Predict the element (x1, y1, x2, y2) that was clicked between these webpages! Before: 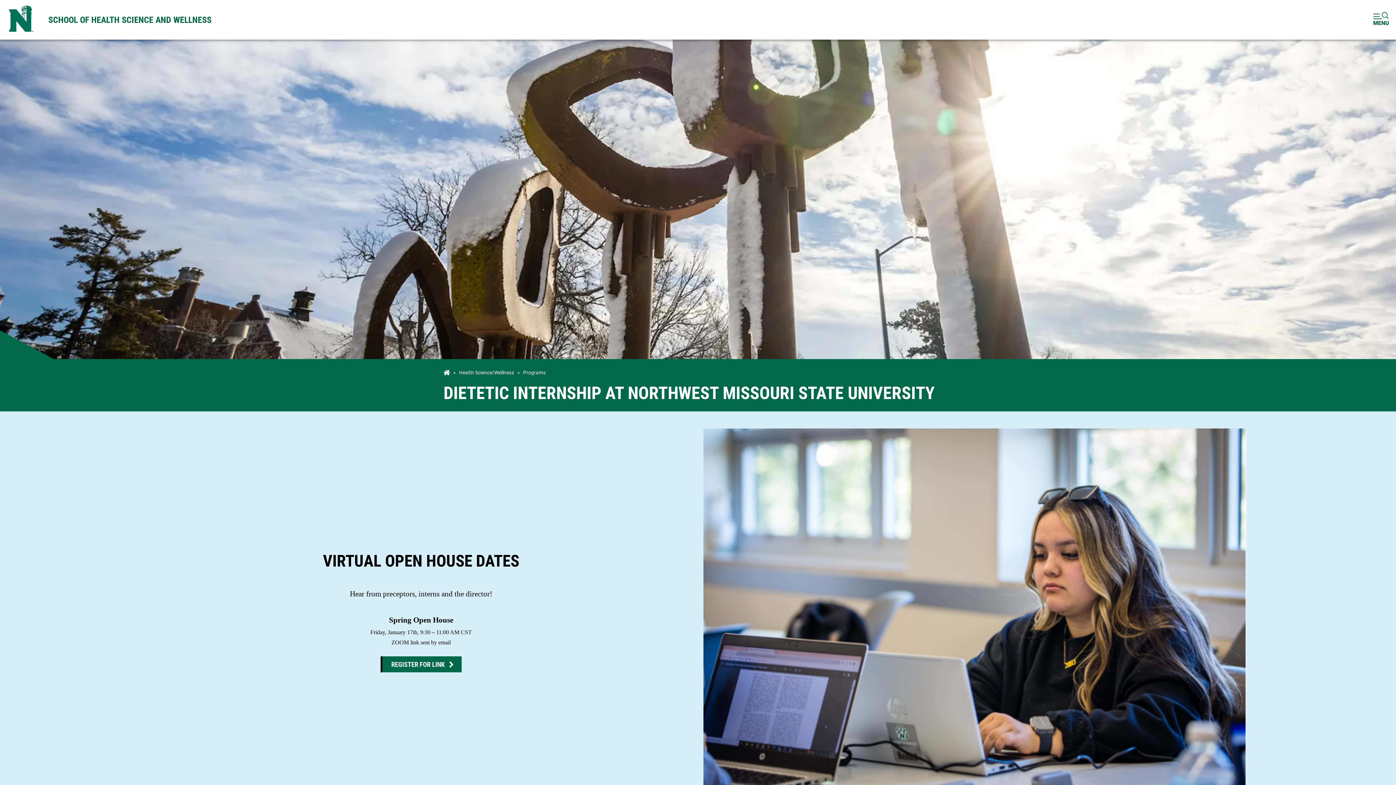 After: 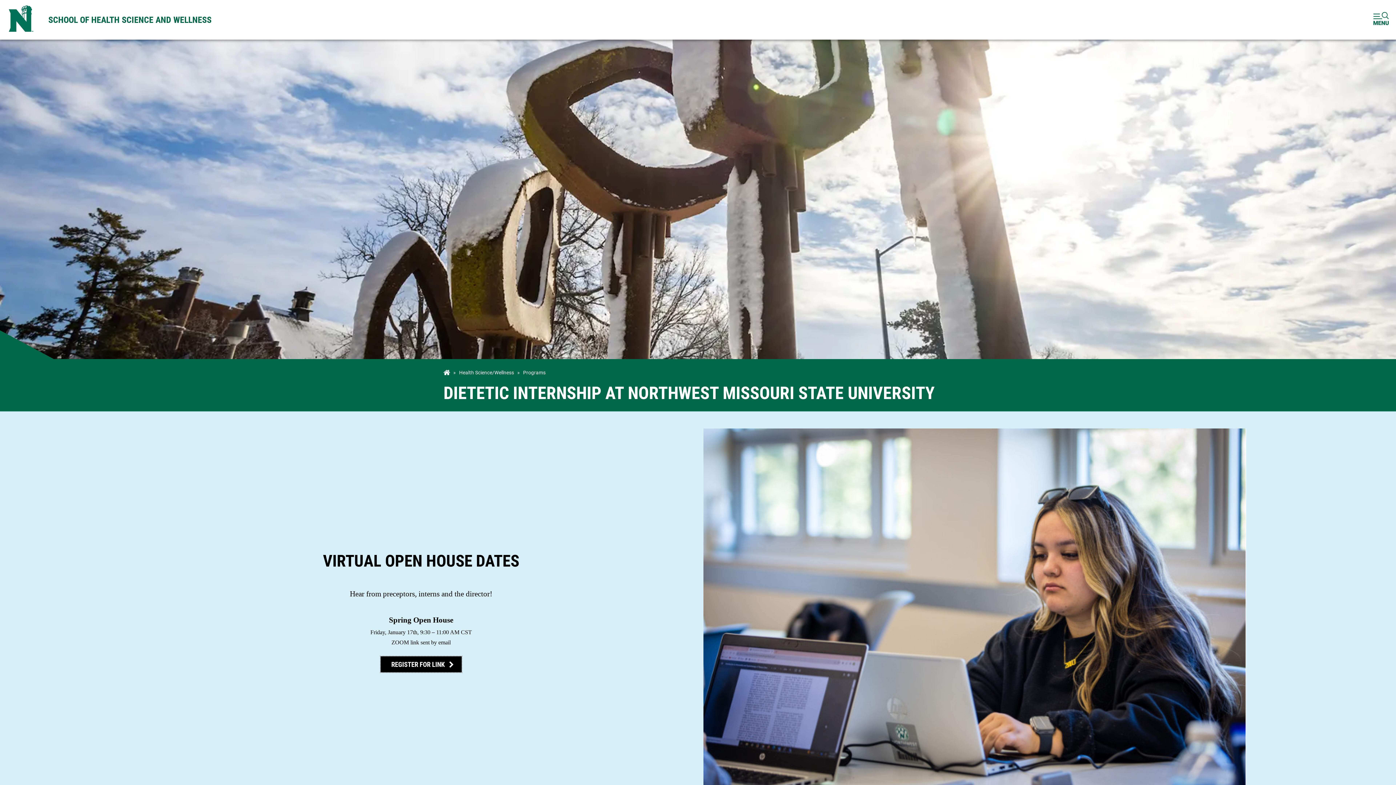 Action: bbox: (380, 656, 461, 672) label: REGISTER FOR LINK